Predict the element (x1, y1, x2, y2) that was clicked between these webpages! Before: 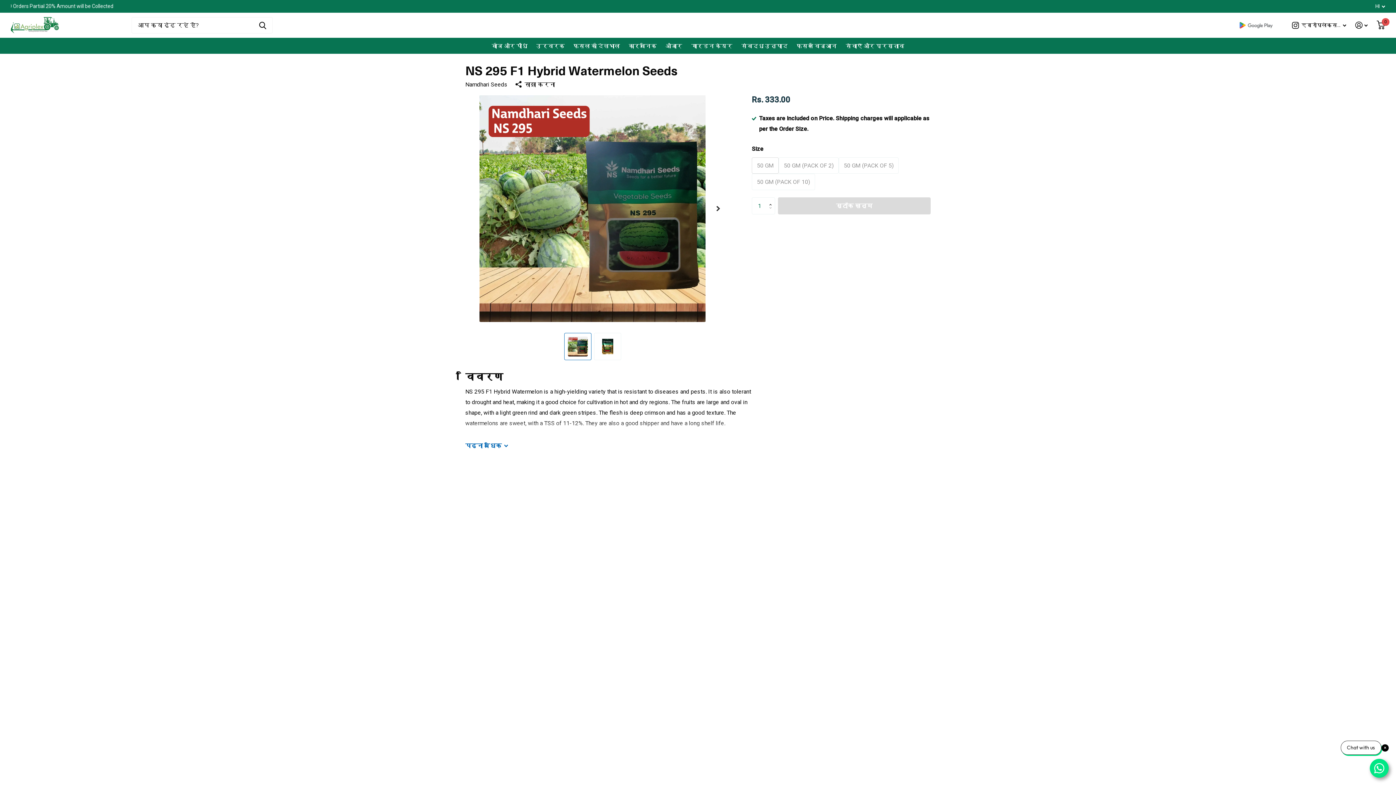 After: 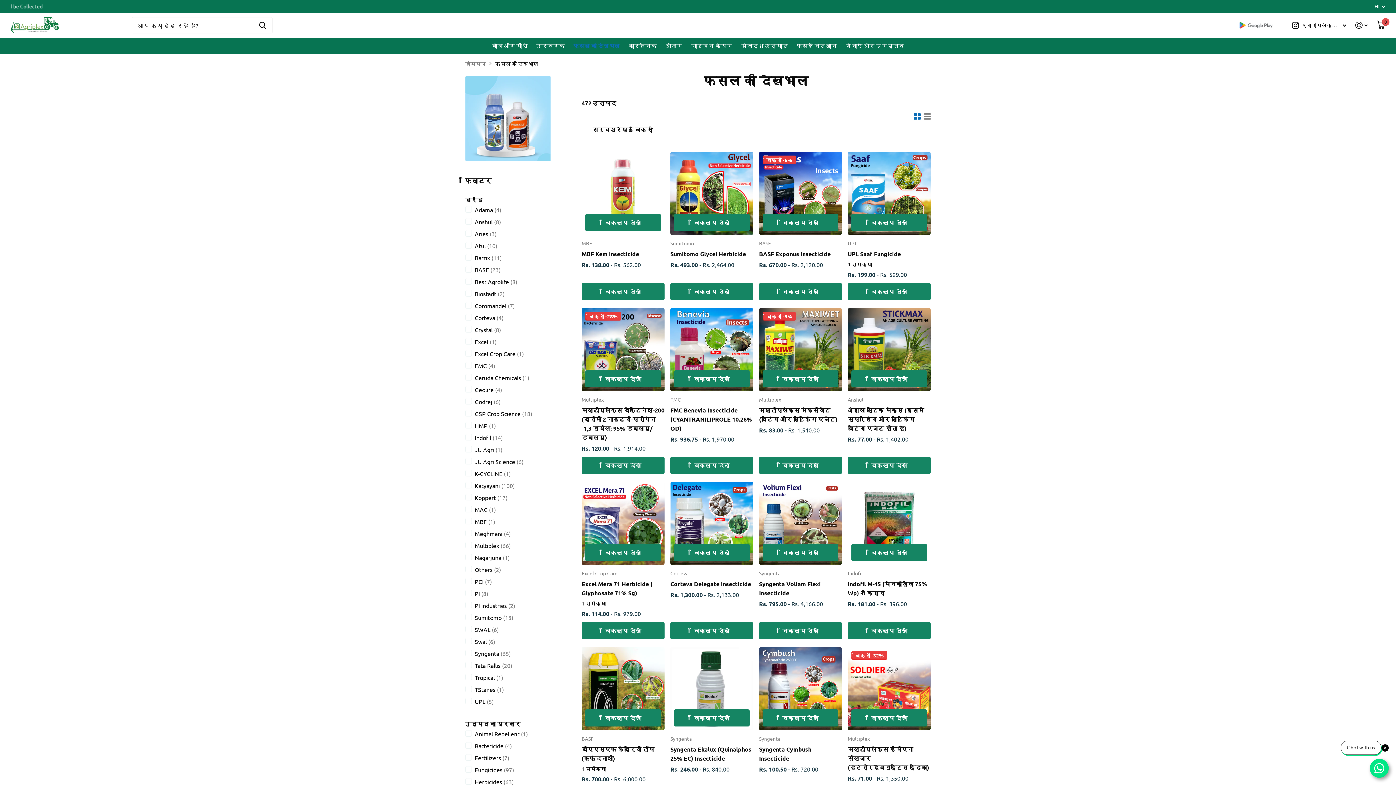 Action: bbox: (573, 37, 620, 53) label: फसल की देखभाल